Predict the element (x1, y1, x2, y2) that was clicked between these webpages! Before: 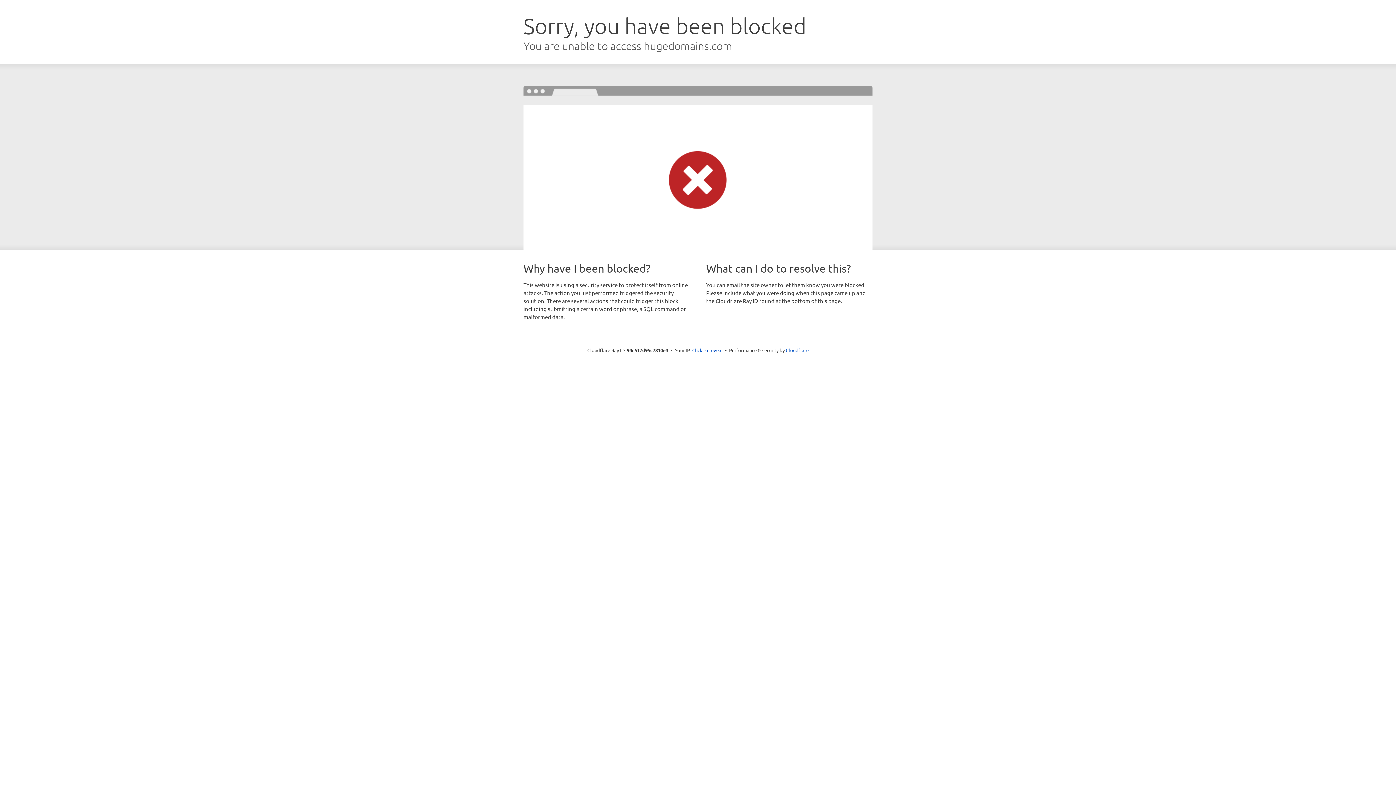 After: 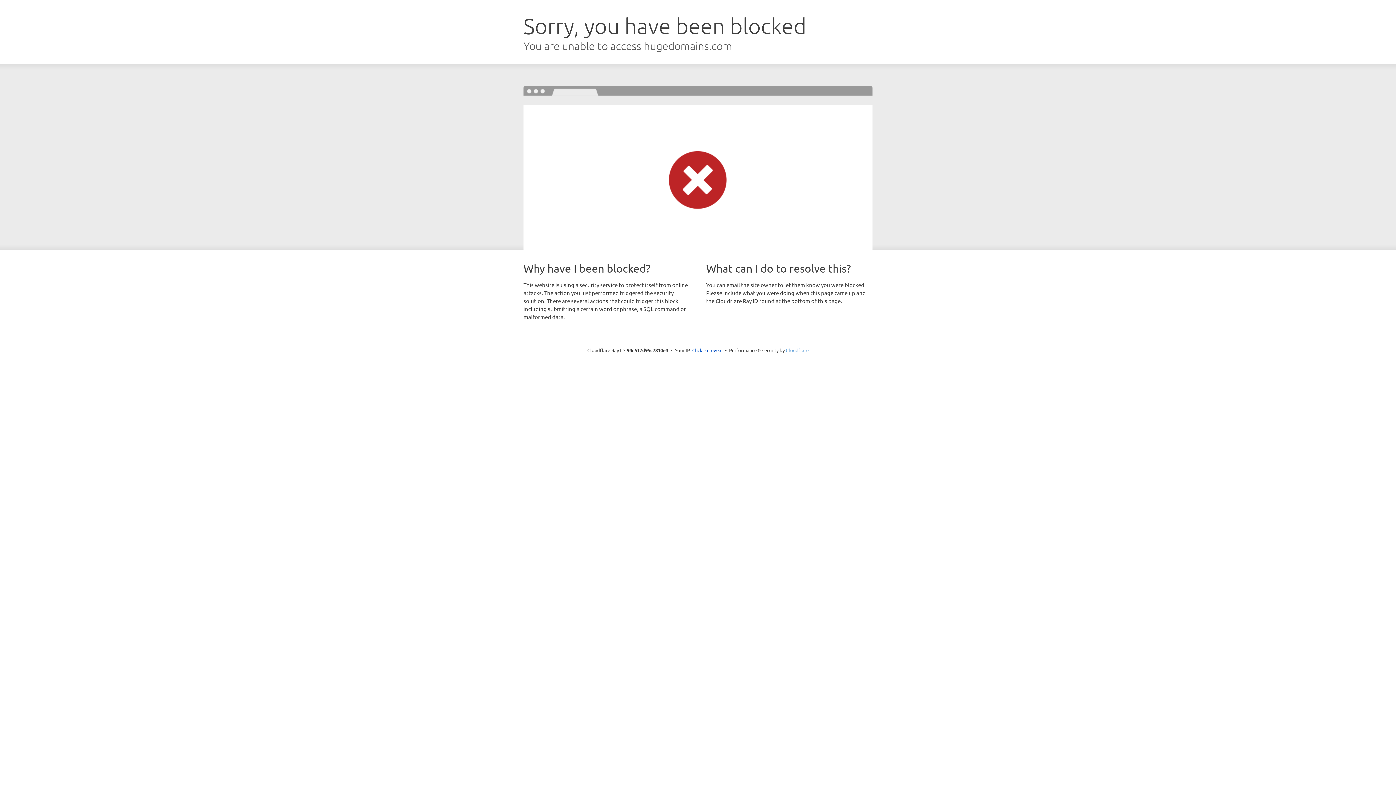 Action: bbox: (786, 347, 808, 353) label: Cloudflare